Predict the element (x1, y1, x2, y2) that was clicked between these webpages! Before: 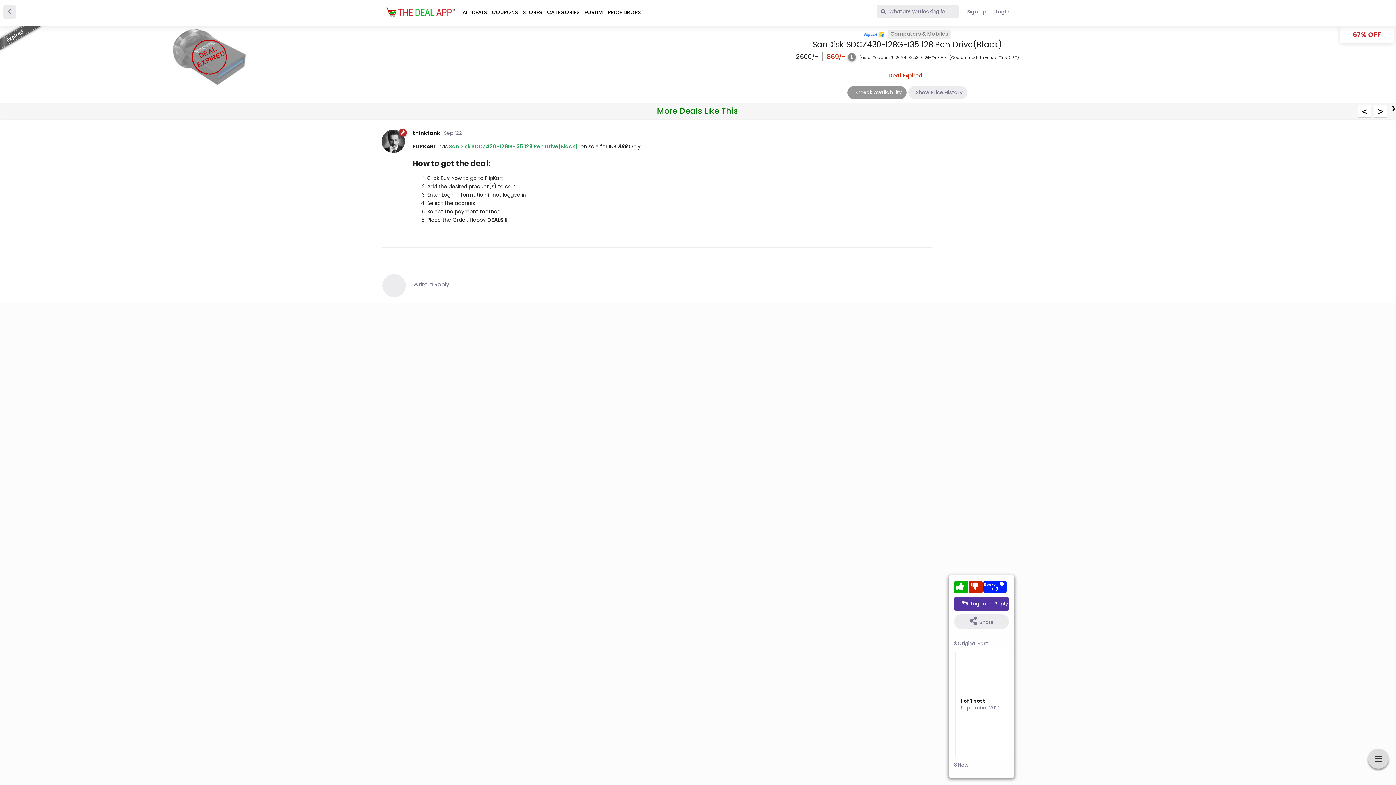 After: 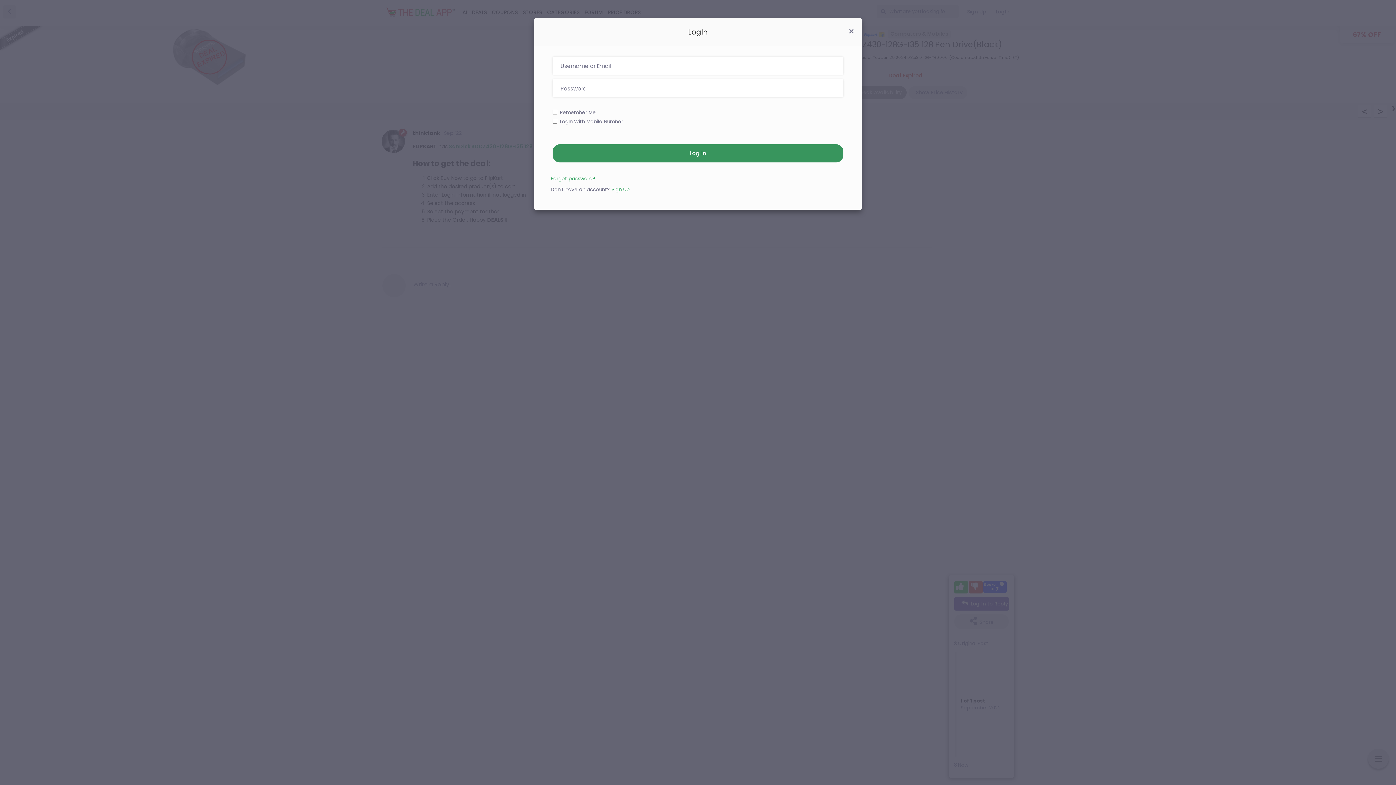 Action: label: Log In to Reply bbox: (954, 597, 1009, 610)